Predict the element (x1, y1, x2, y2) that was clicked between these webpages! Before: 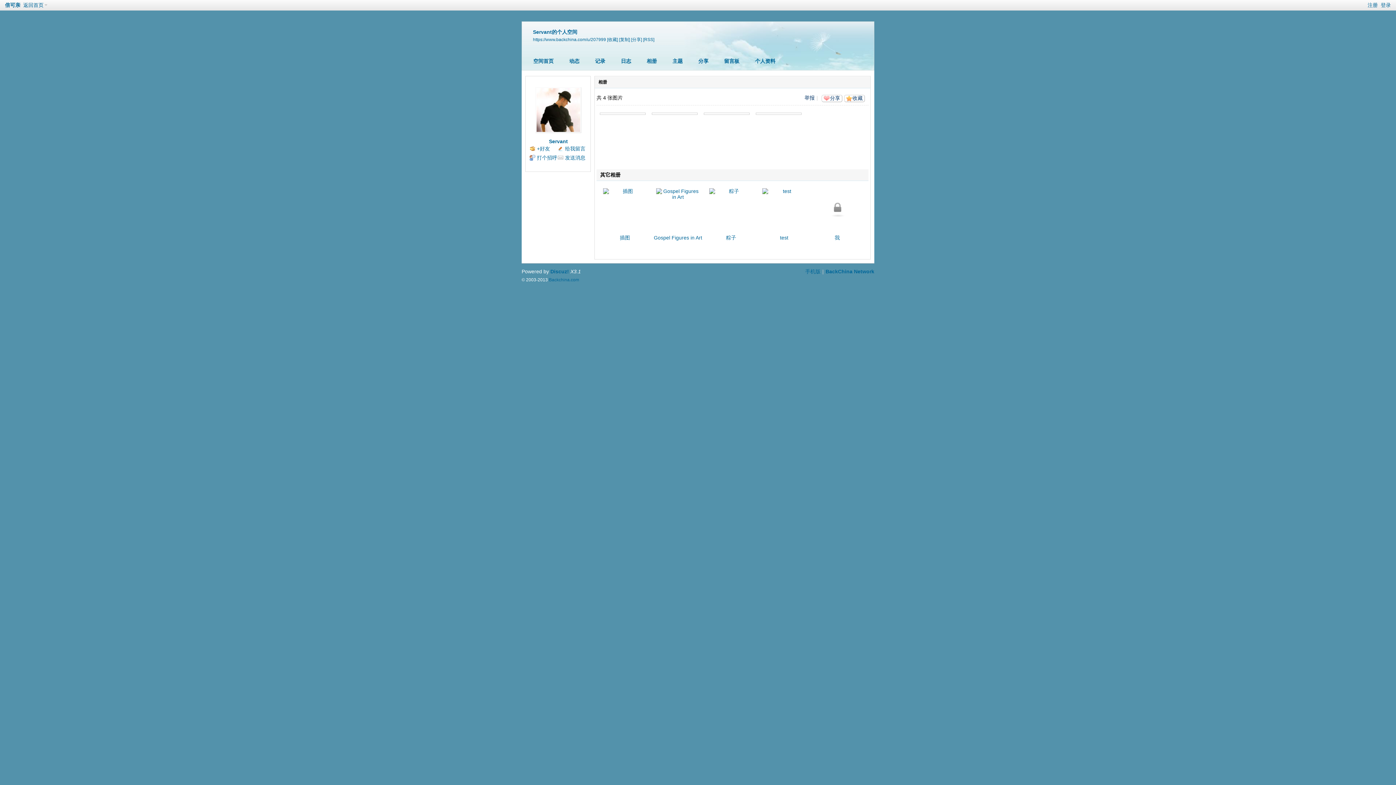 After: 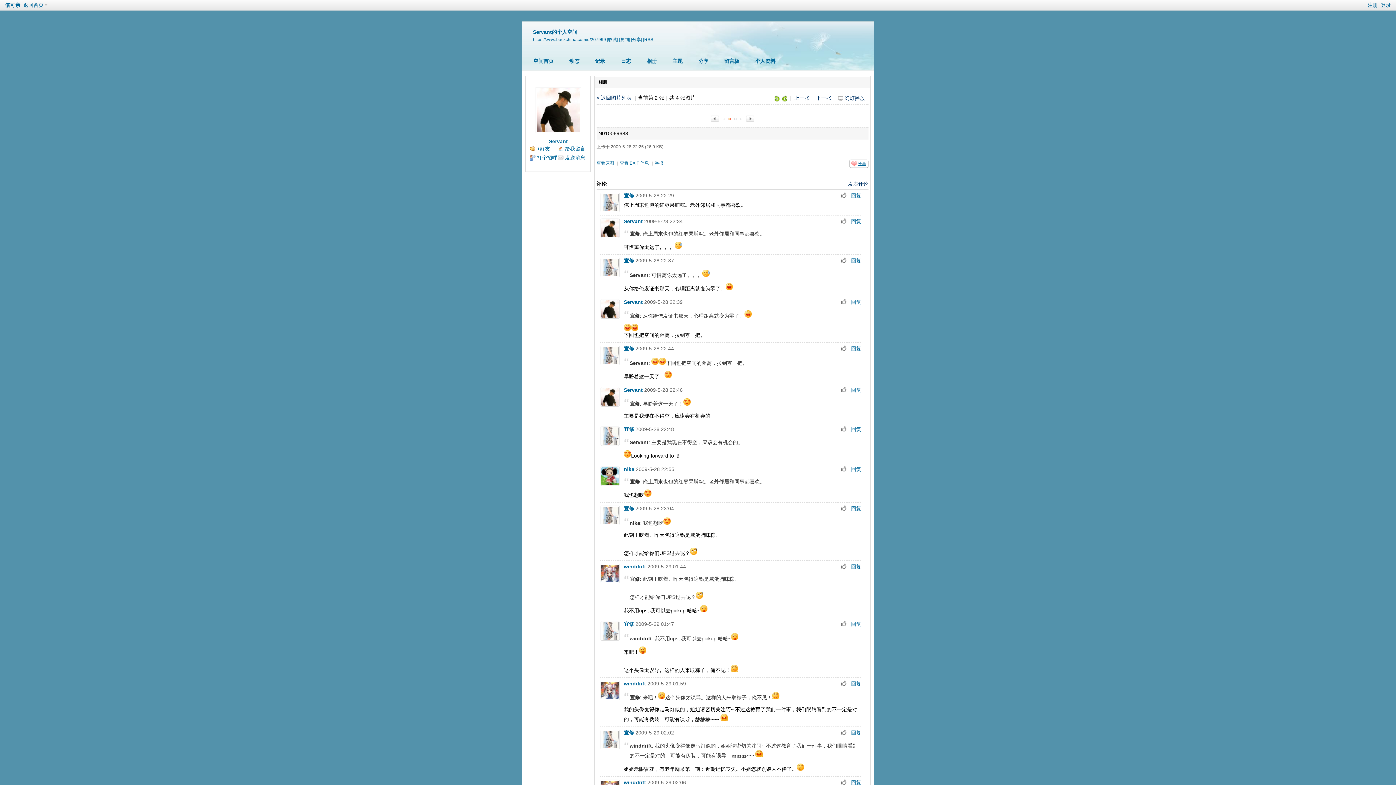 Action: bbox: (650, 112, 698, 114)